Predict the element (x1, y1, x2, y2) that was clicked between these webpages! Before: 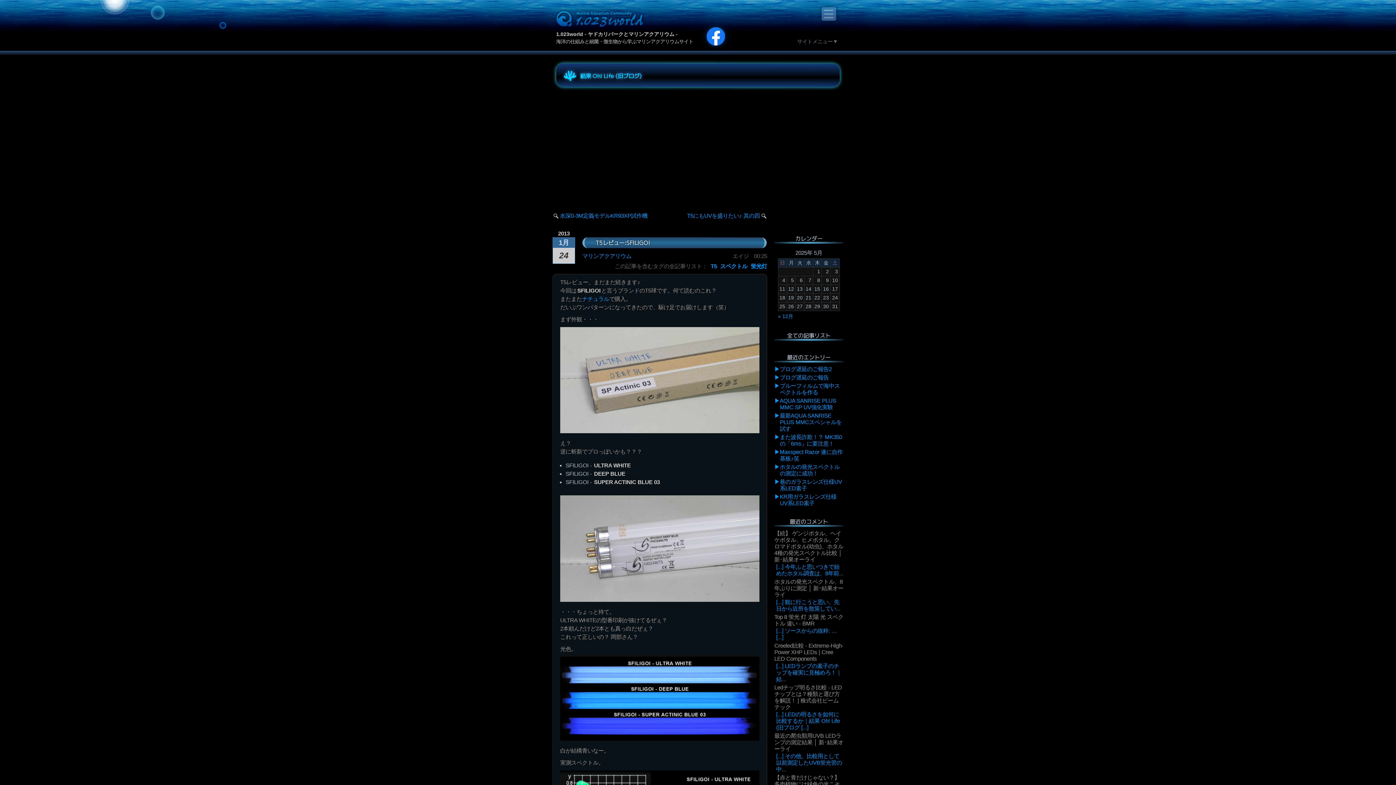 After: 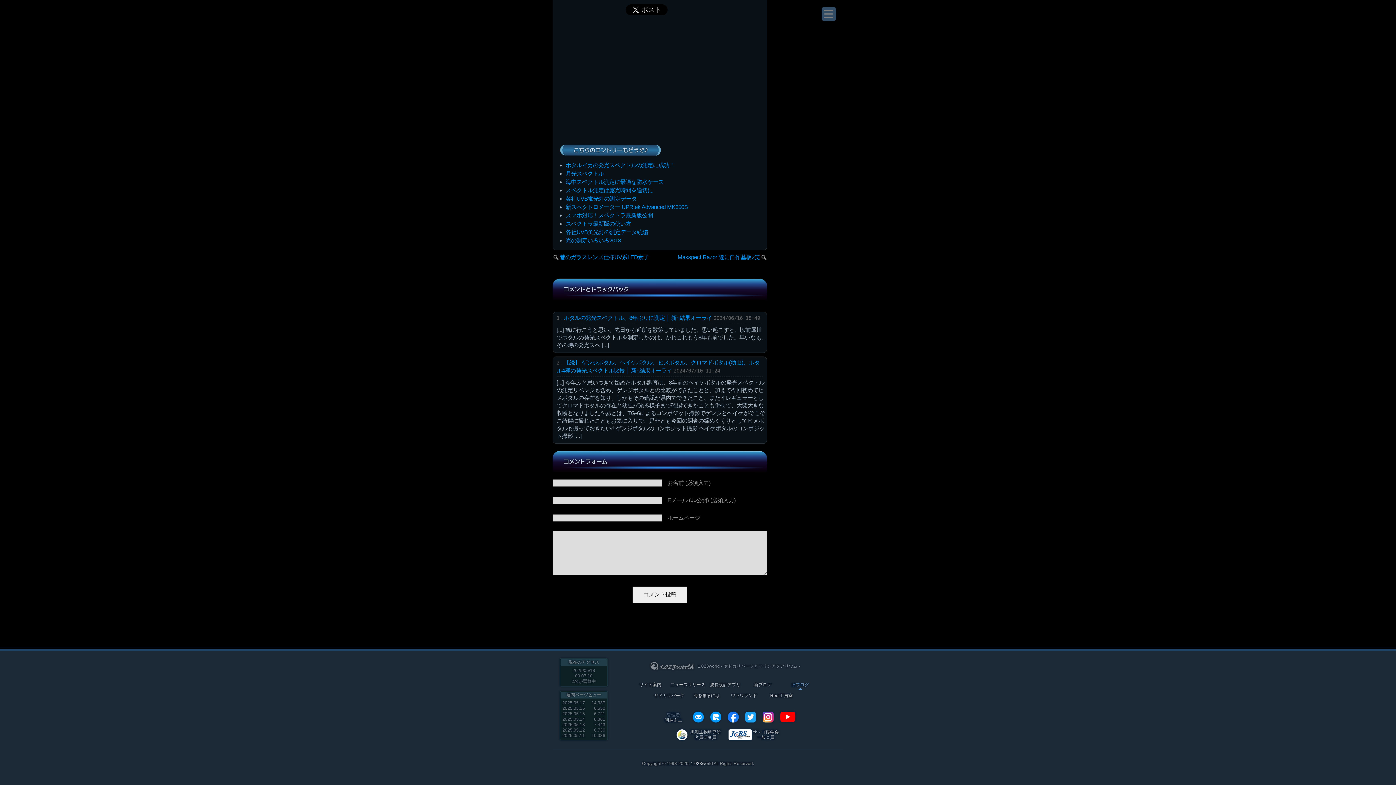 Action: bbox: (776, 599, 843, 612) label: [...] 観に行こうと思い、先日から近所を散策してい...